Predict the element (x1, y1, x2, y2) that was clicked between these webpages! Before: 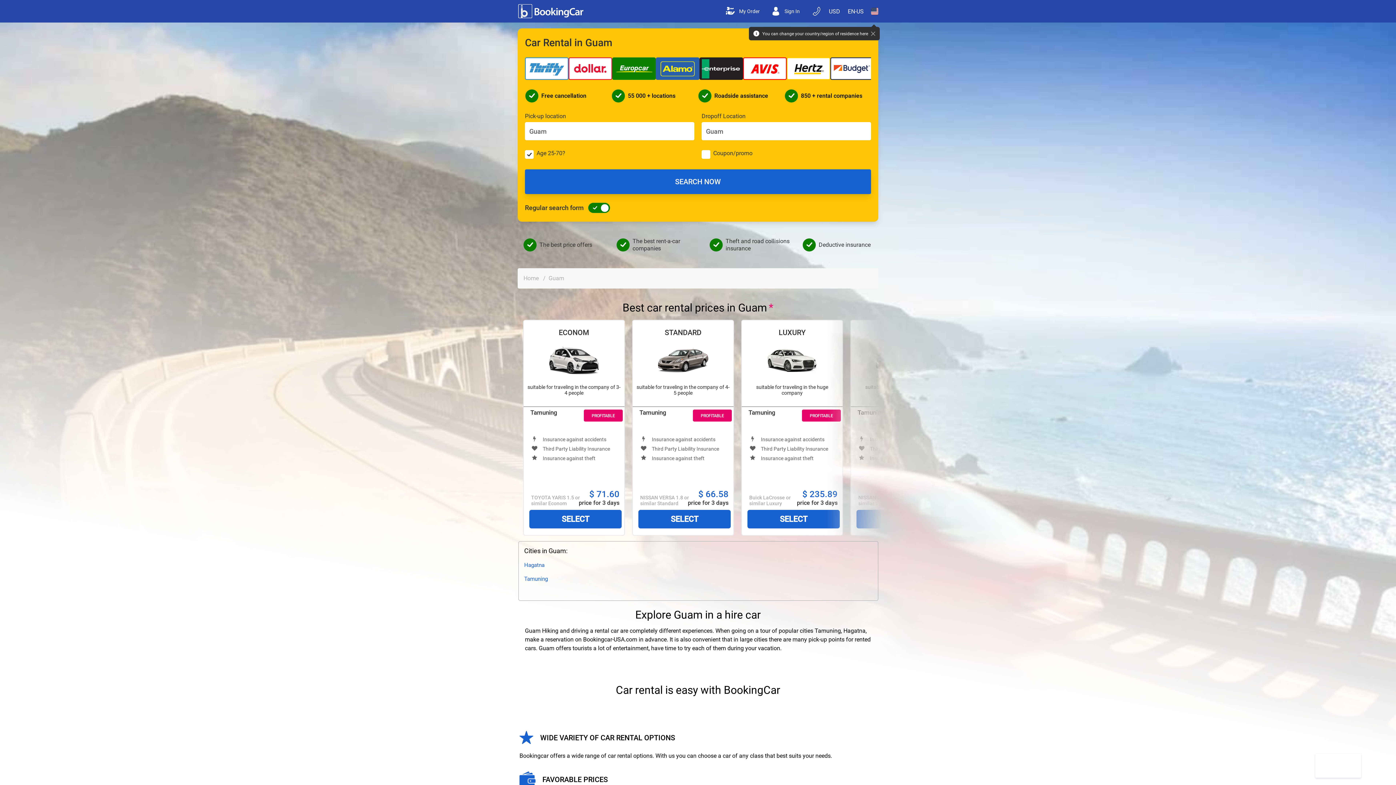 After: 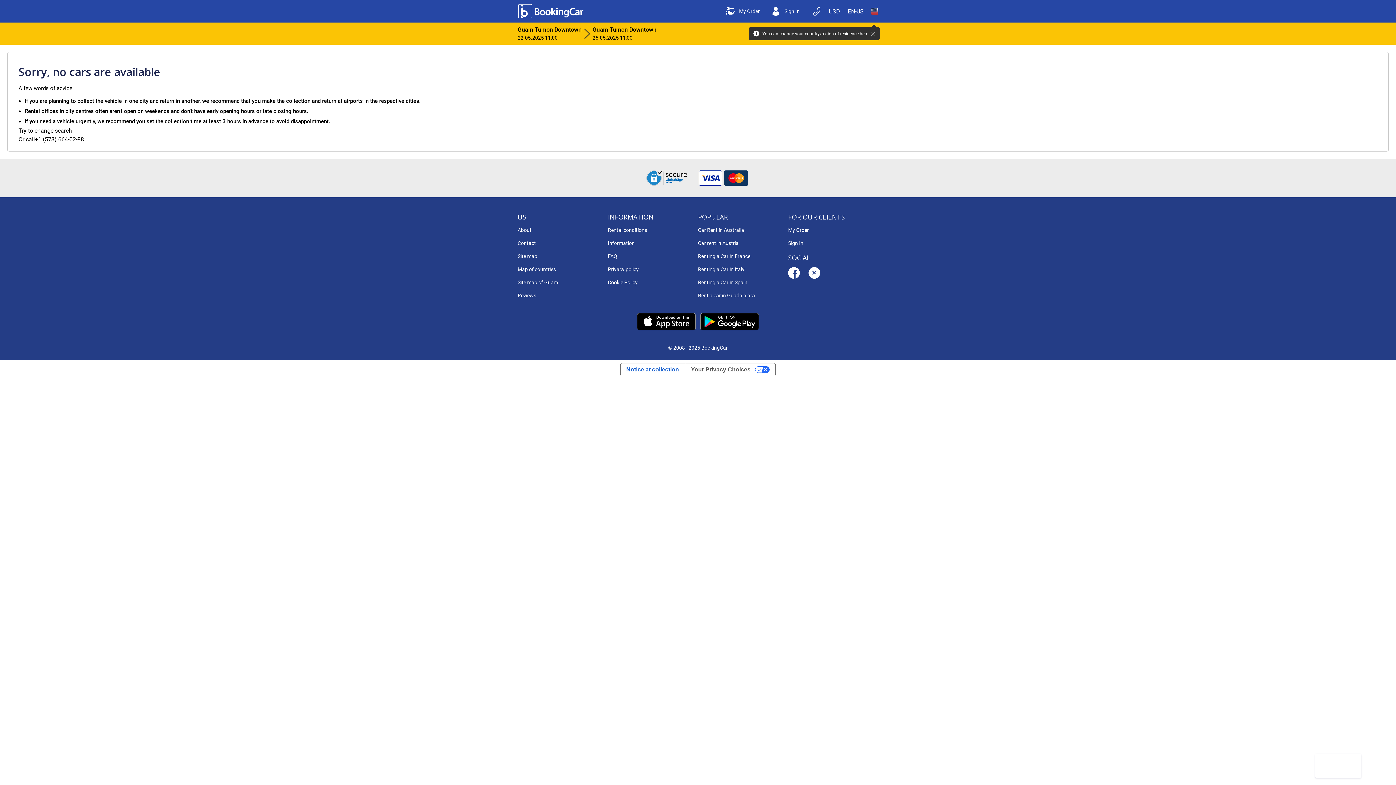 Action: bbox: (638, 510, 730, 528) label: SELECT